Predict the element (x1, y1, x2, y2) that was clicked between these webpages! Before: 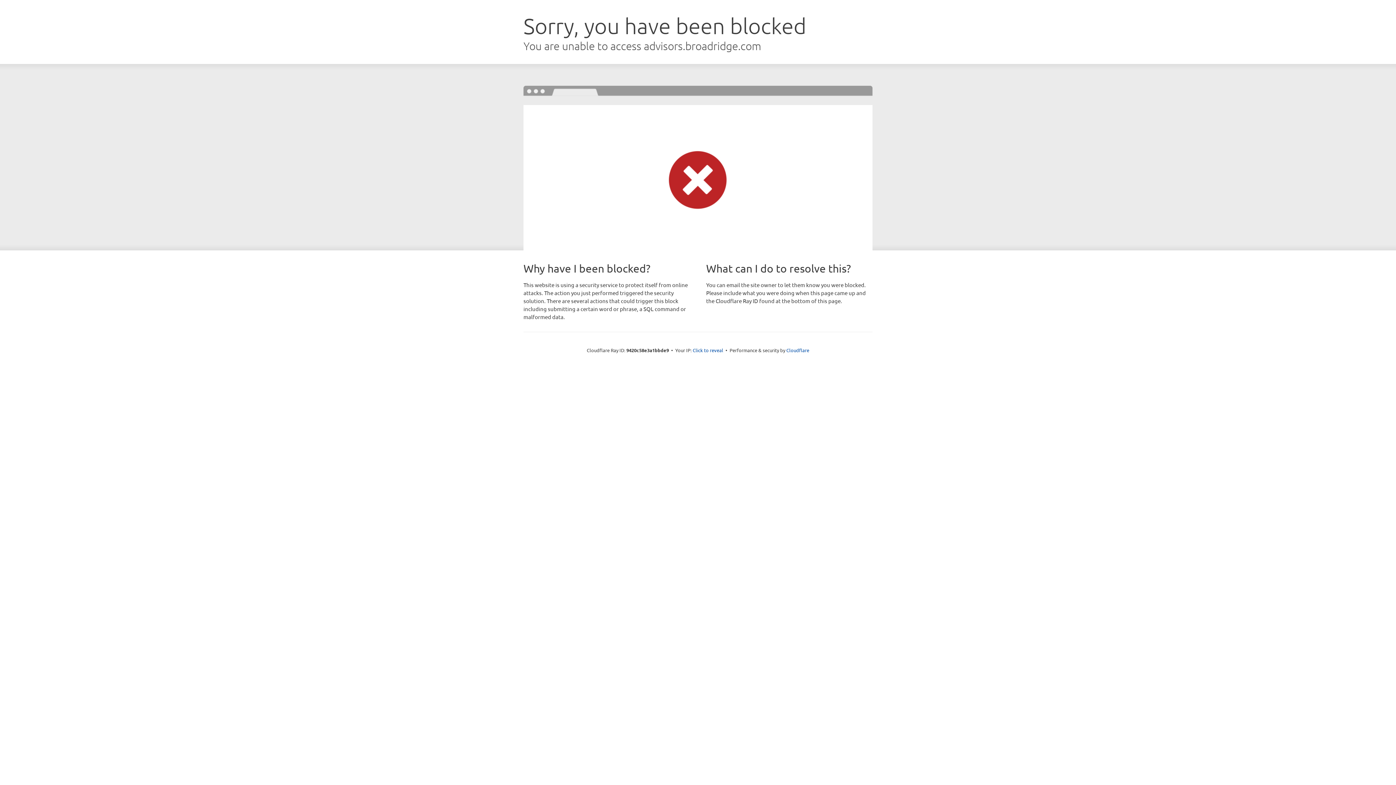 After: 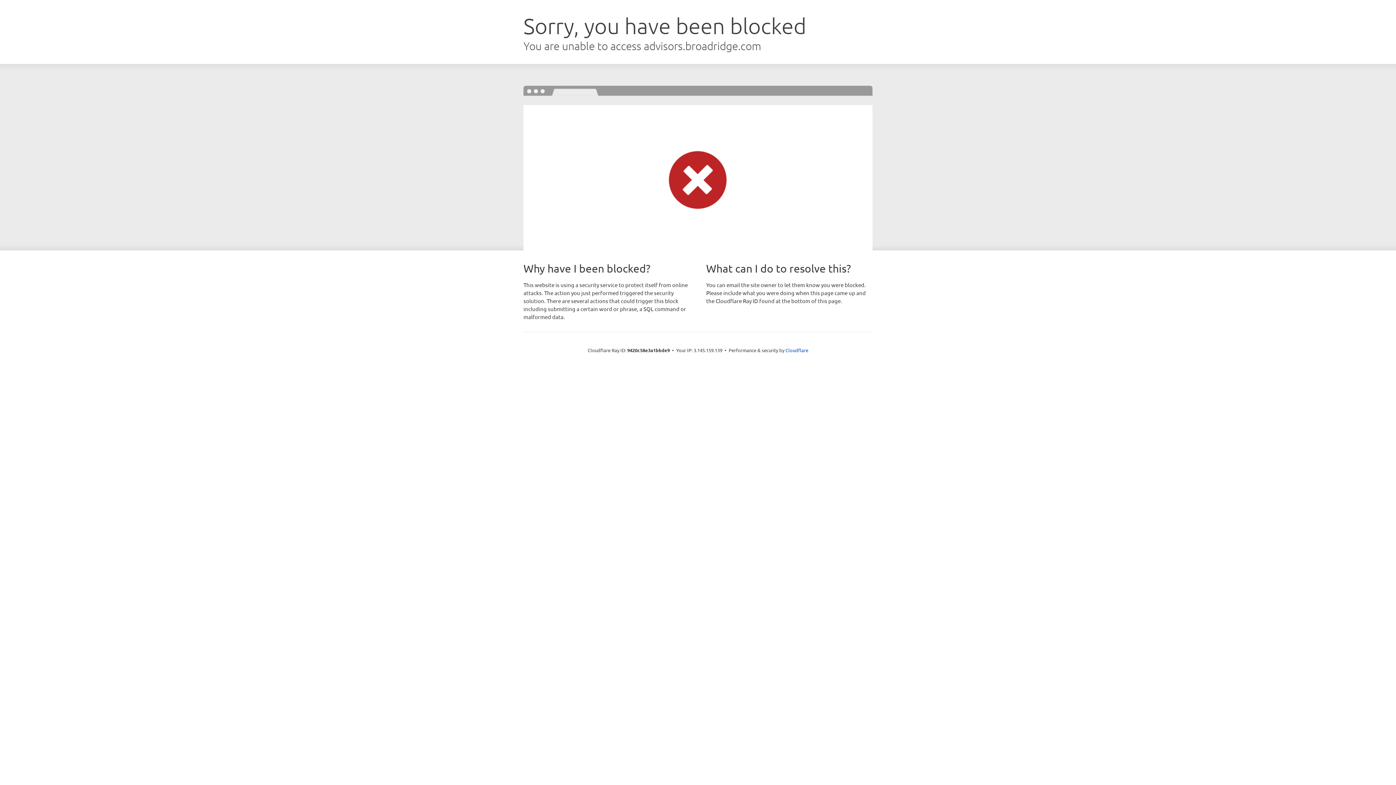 Action: label: Click to reveal bbox: (692, 346, 723, 353)